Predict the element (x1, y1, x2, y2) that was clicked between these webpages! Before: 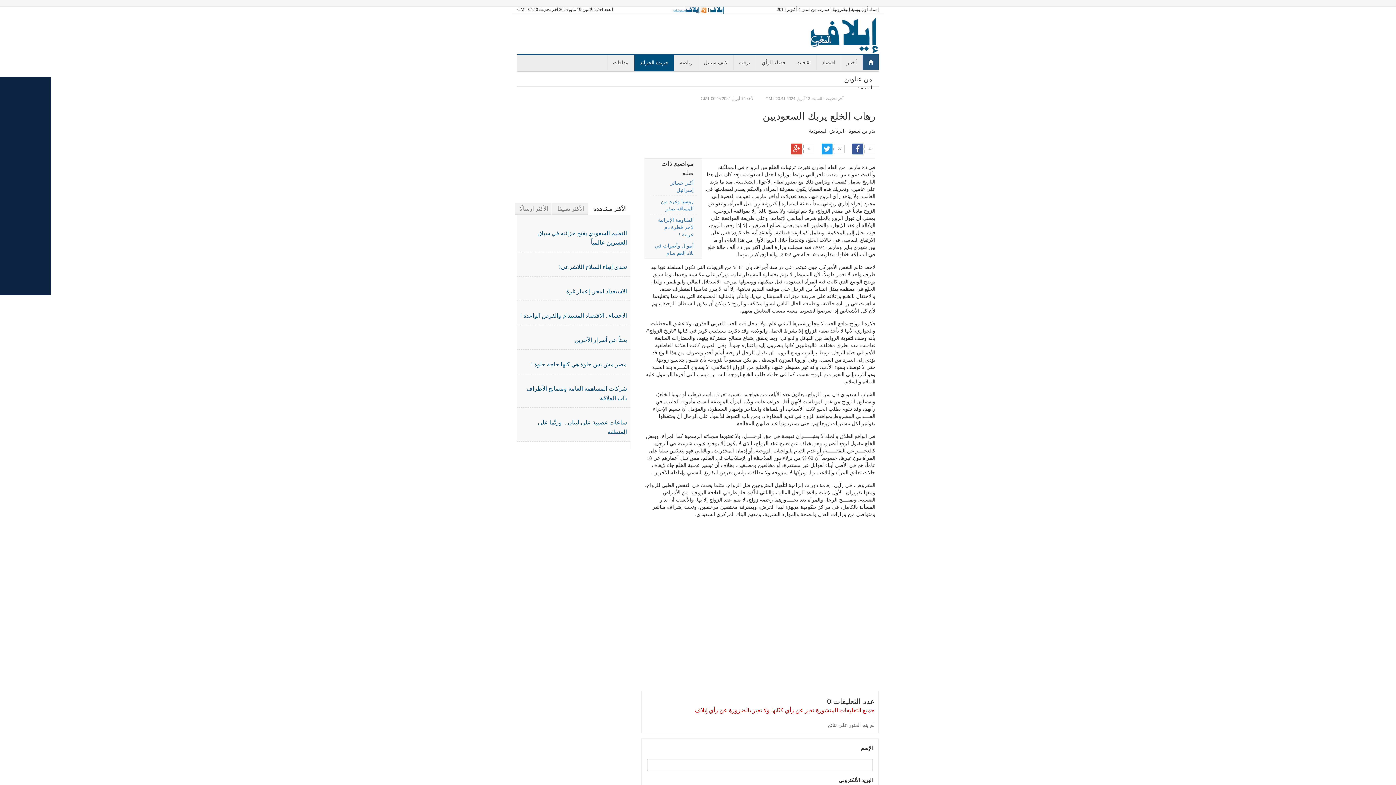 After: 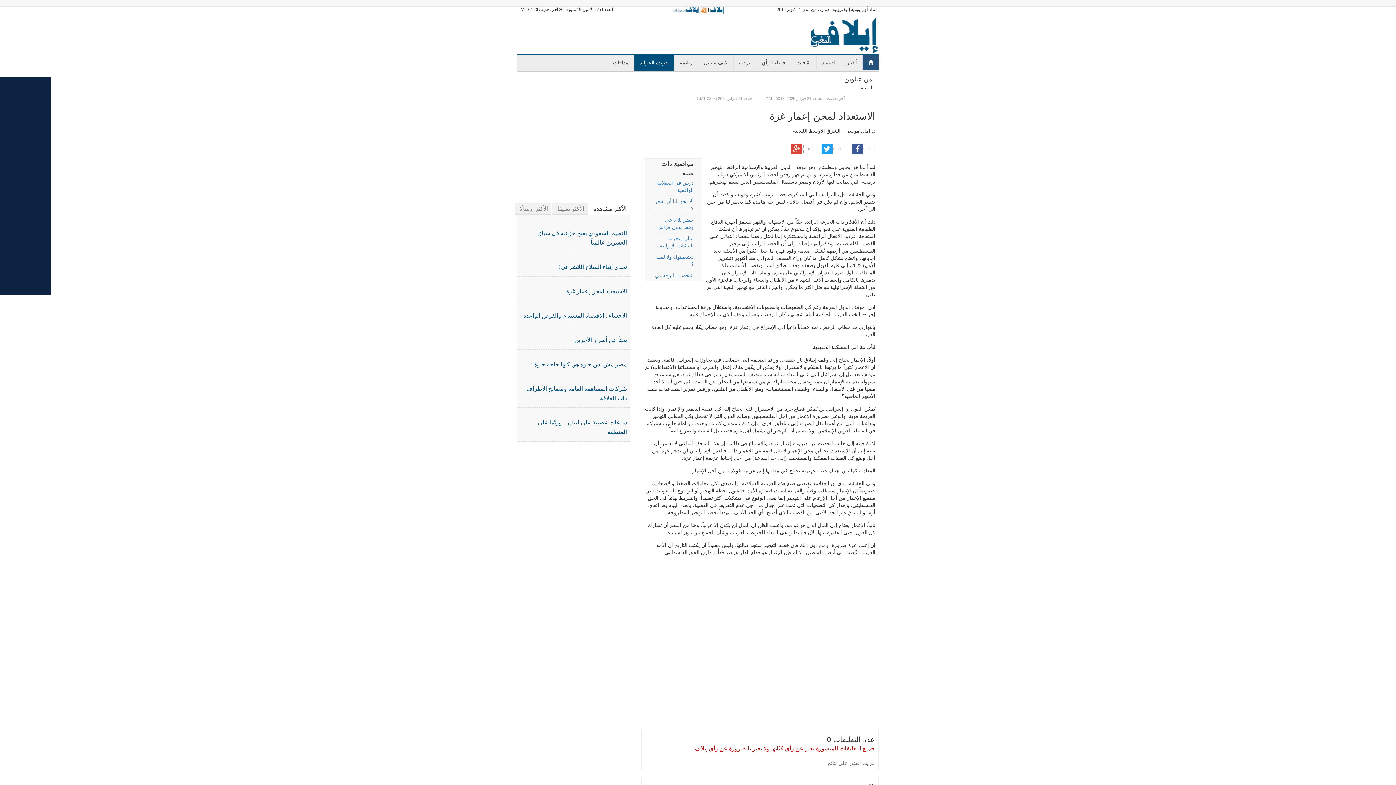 Action: label: الاستعداد لمحن إعمار غزة bbox: (566, 288, 627, 294)